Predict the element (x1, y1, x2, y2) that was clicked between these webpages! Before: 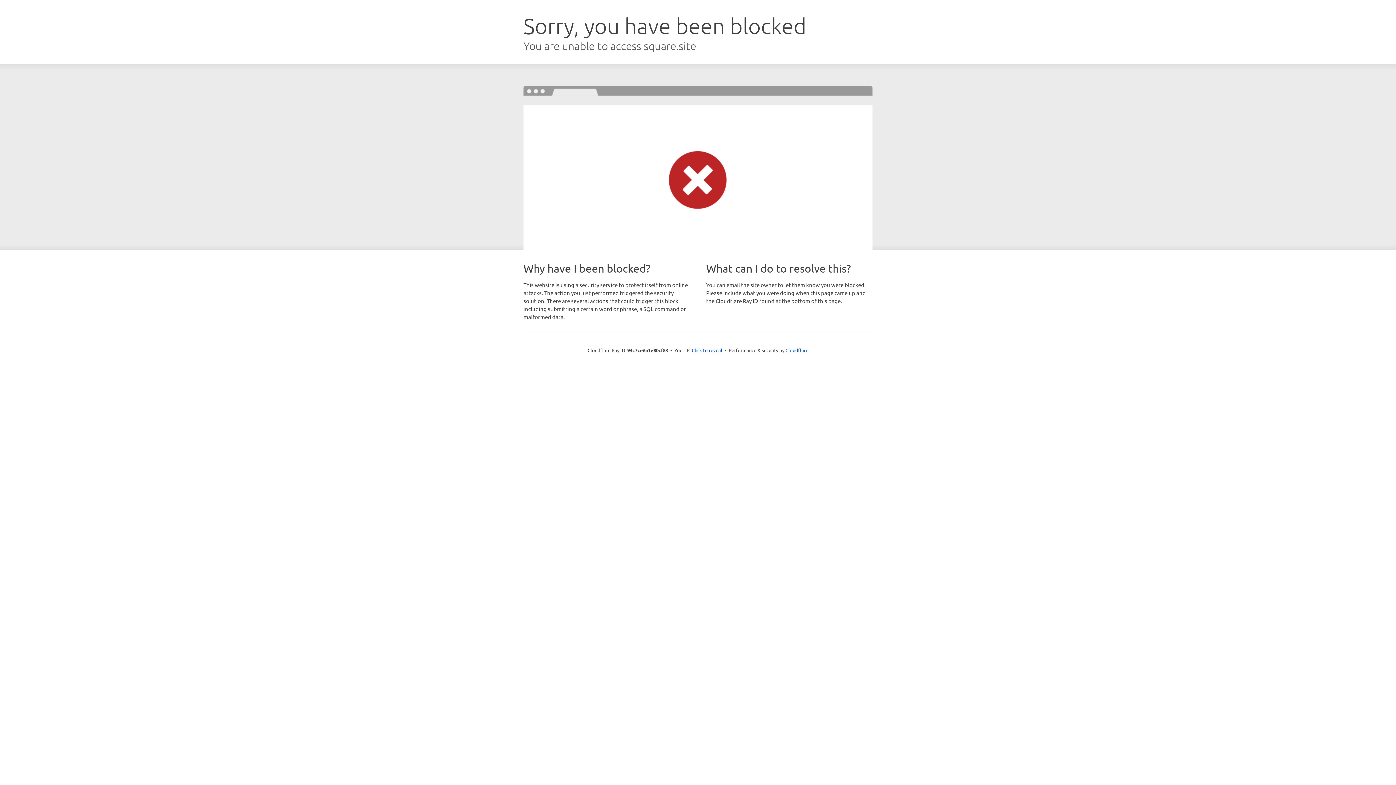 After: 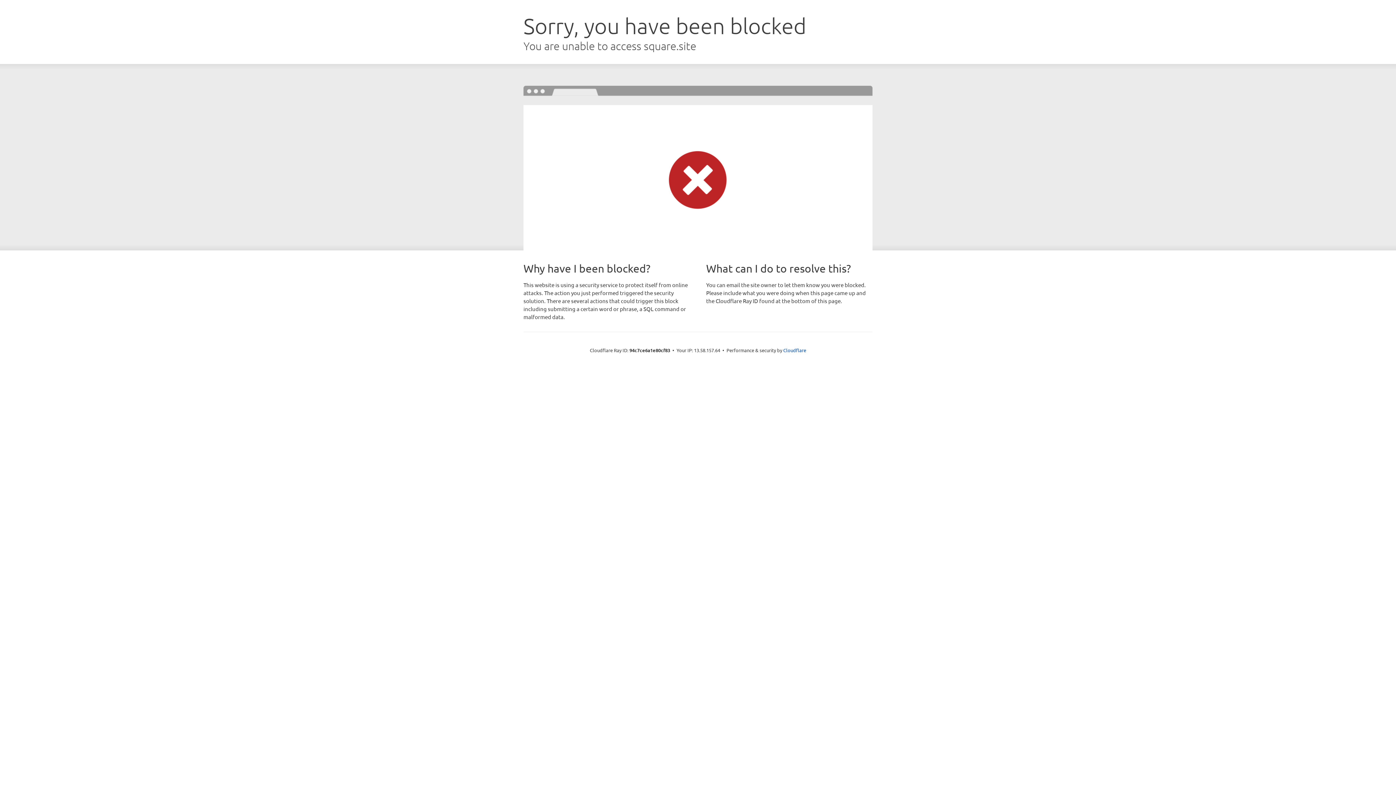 Action: label: Click to reveal bbox: (692, 346, 722, 353)